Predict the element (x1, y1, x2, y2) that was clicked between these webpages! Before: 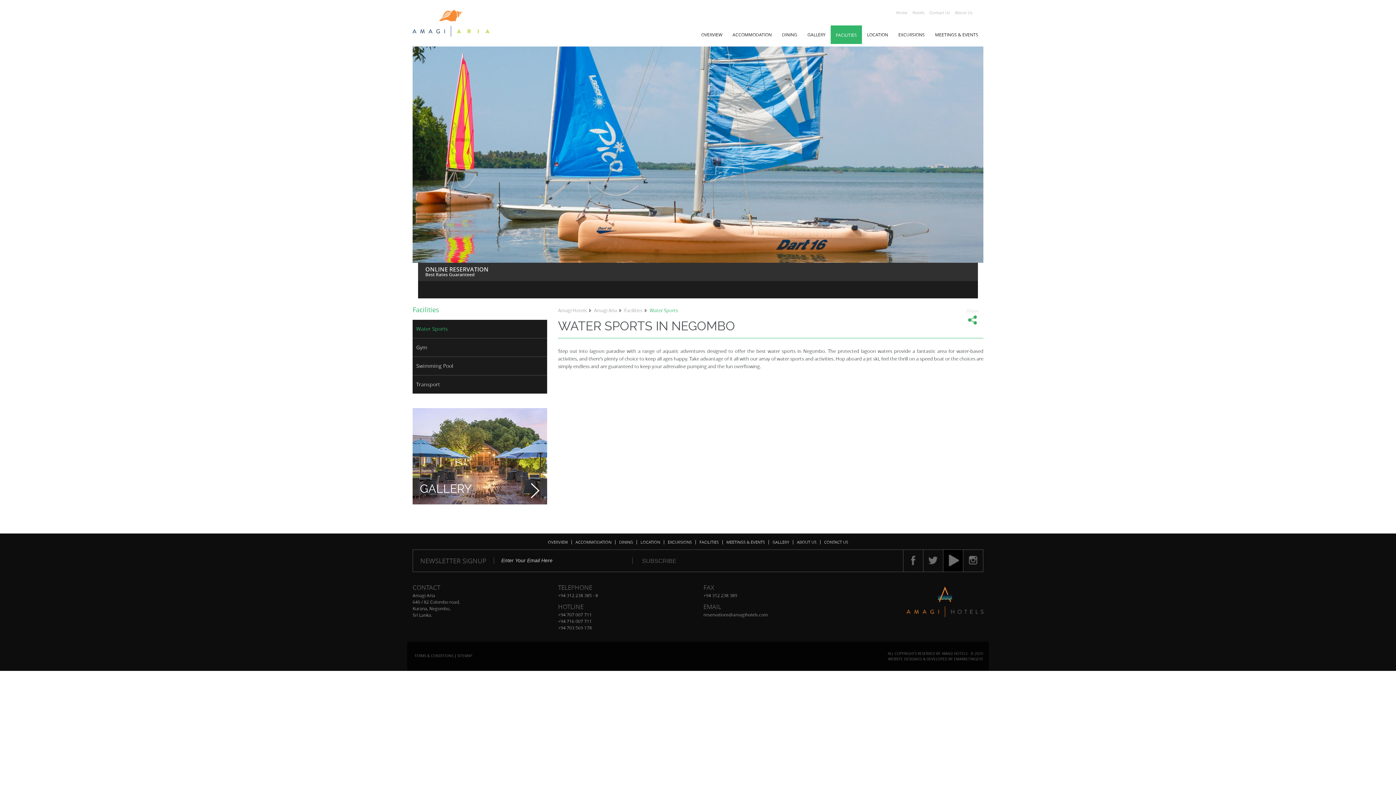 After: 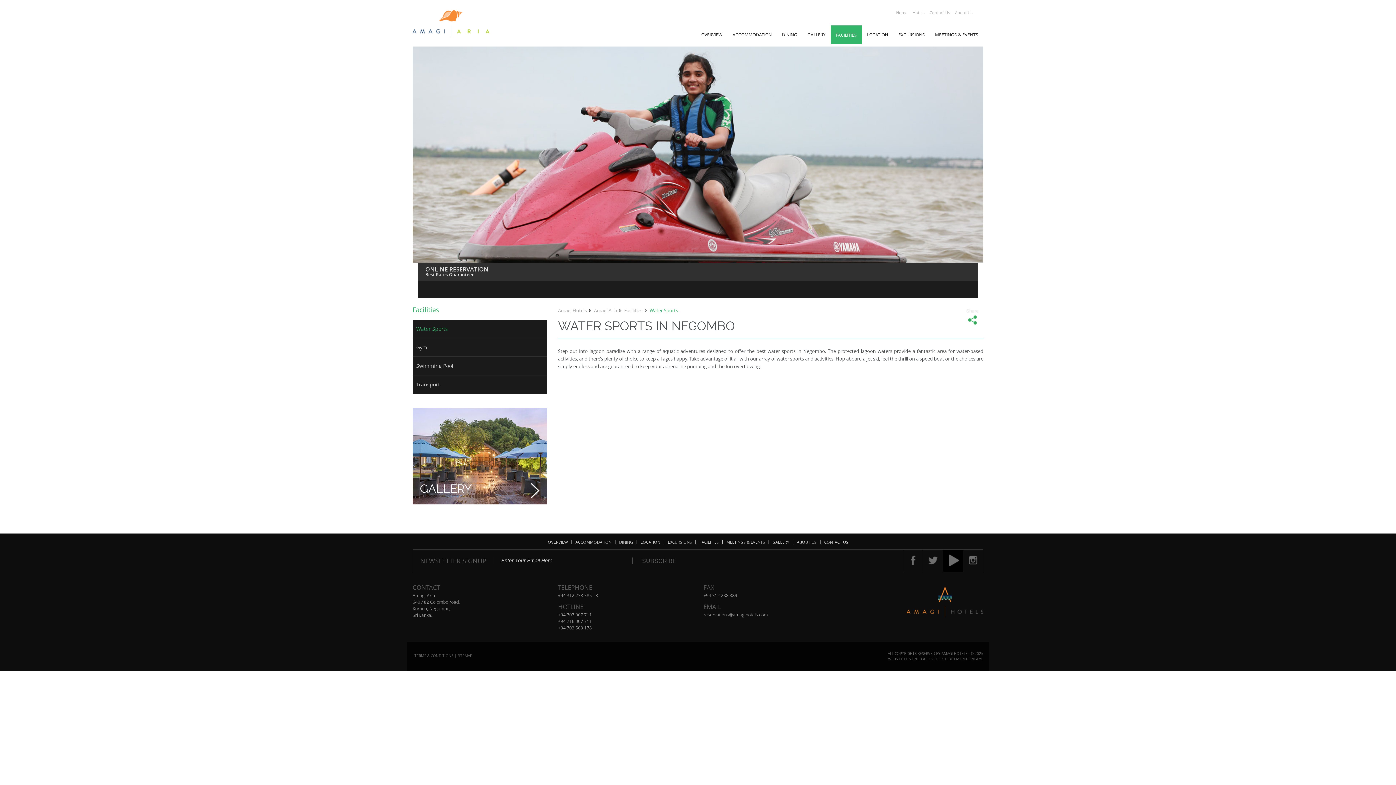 Action: bbox: (412, 319, 547, 338) label: Water Sports